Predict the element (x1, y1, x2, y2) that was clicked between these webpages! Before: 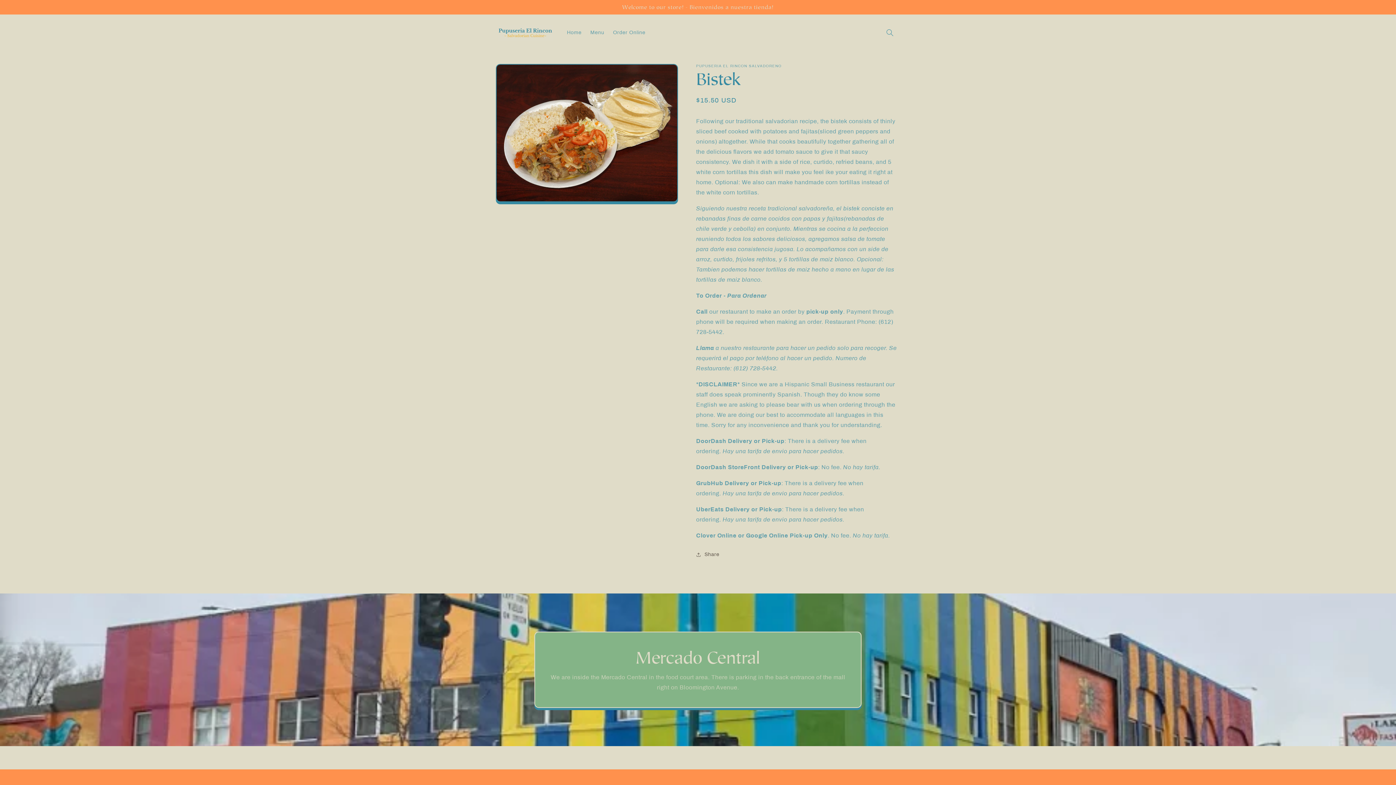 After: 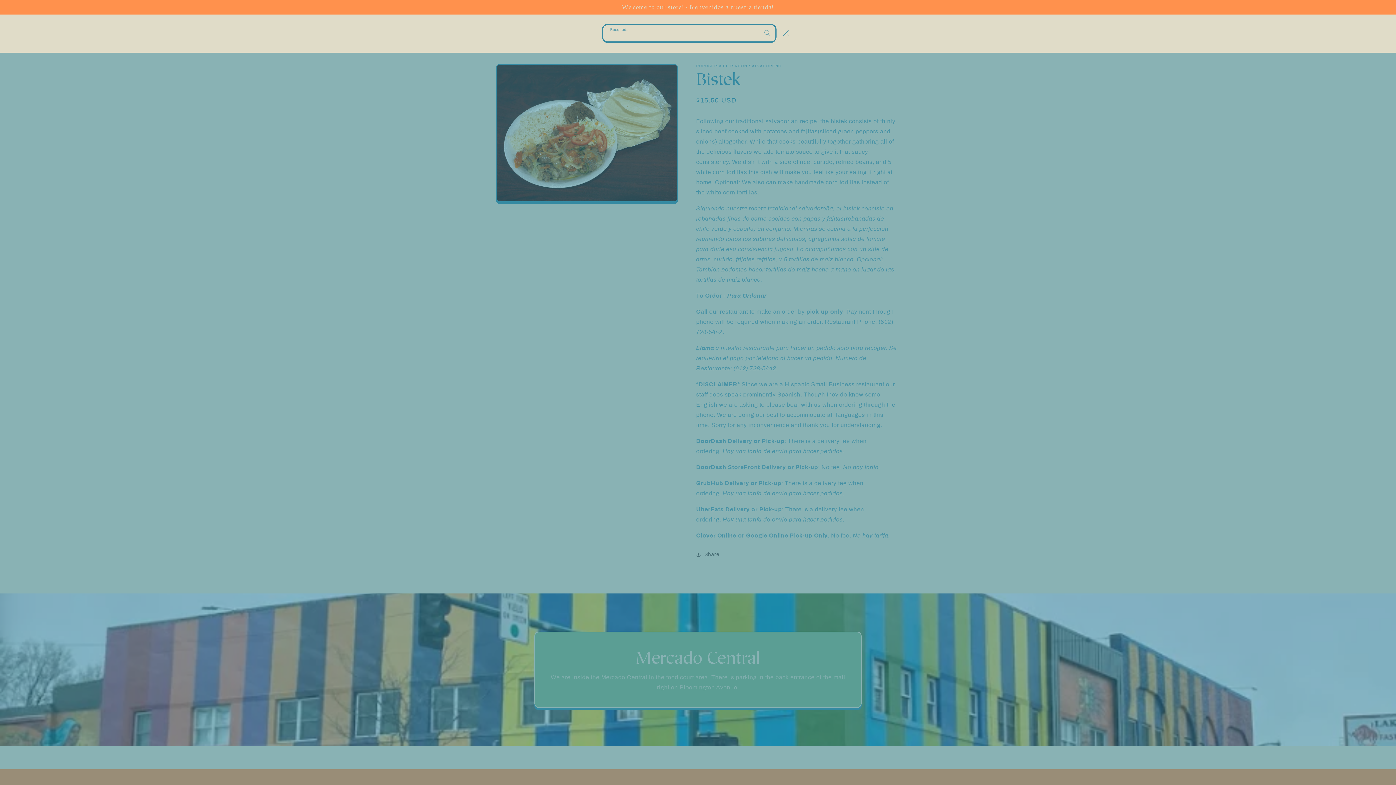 Action: bbox: (882, 24, 898, 40) label: Búsqueda